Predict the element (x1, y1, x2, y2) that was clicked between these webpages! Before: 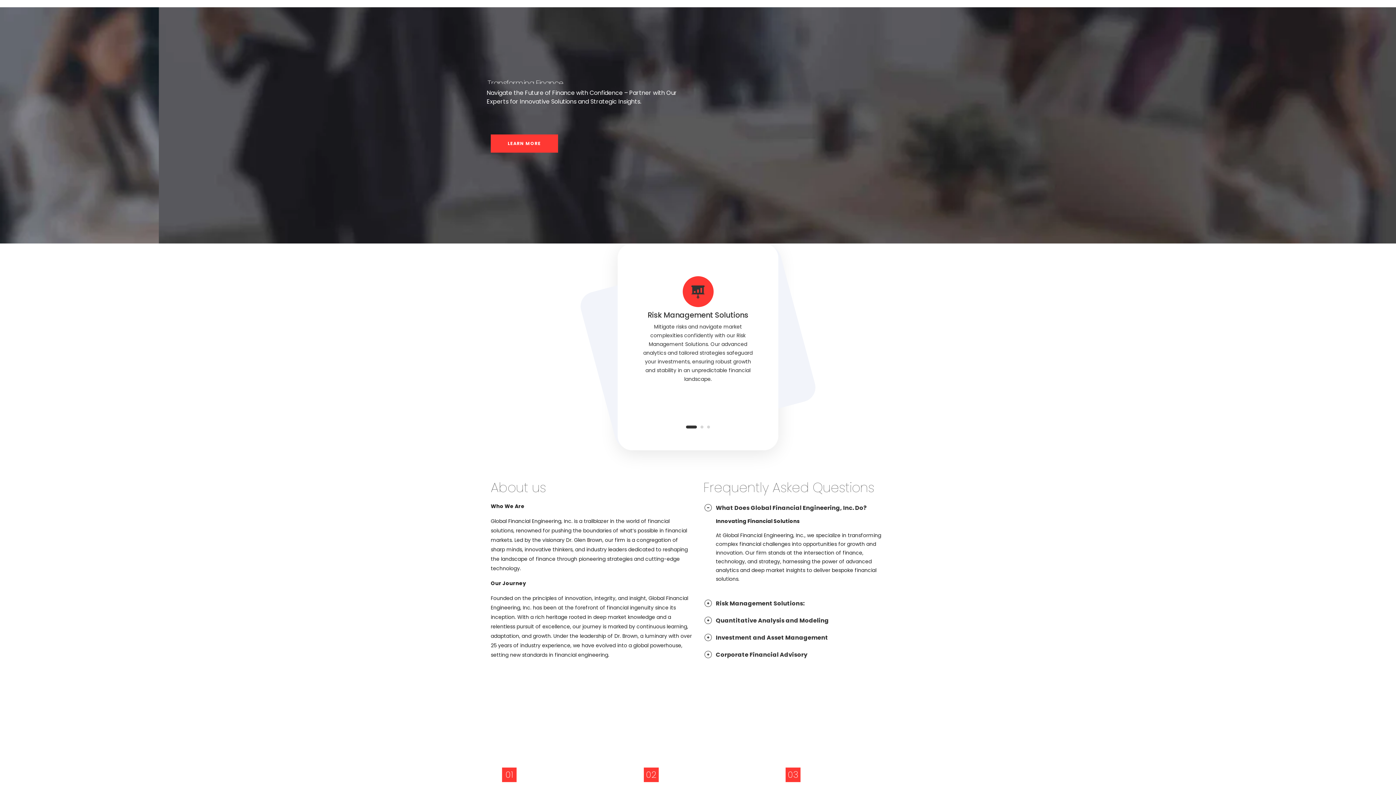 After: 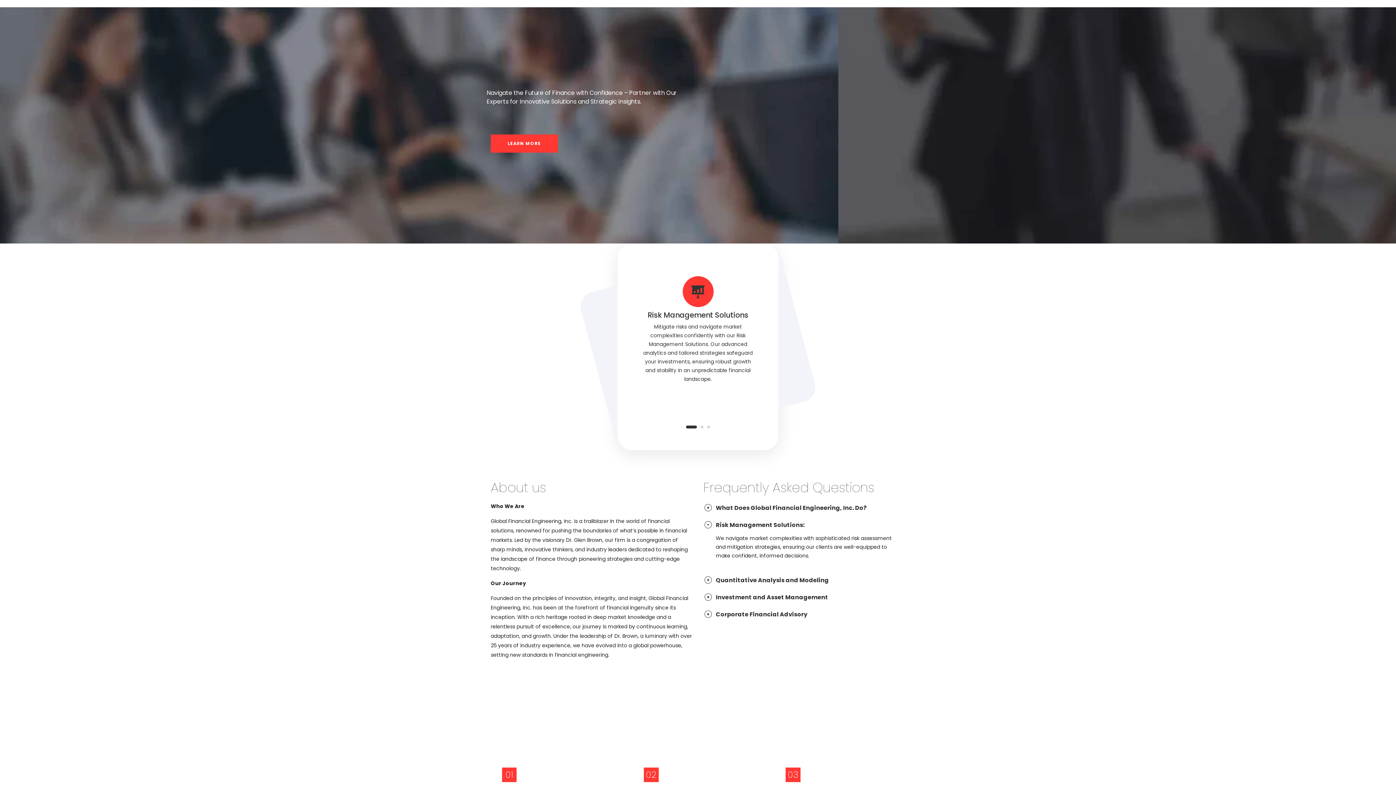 Action: bbox: (703, 597, 905, 609) label: Risk Management Solutions: